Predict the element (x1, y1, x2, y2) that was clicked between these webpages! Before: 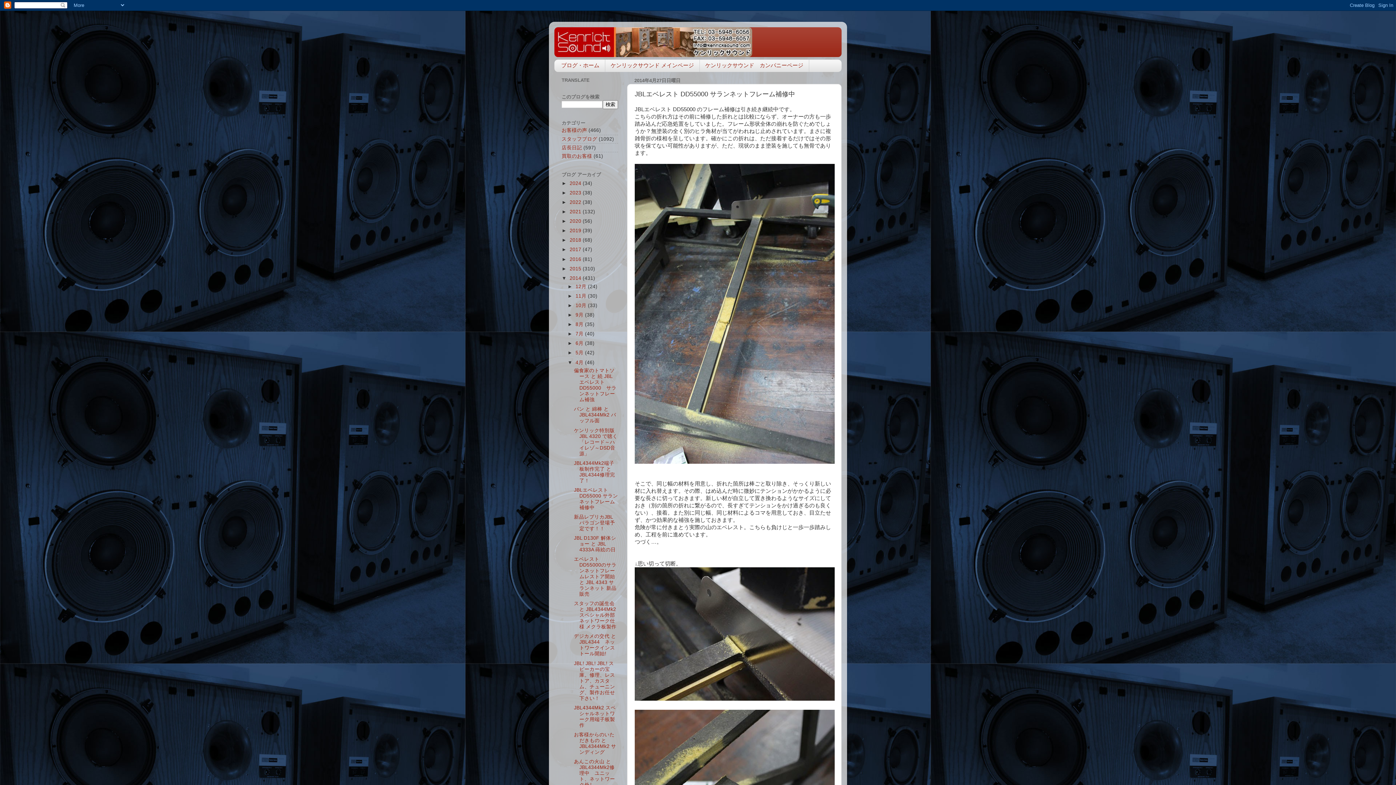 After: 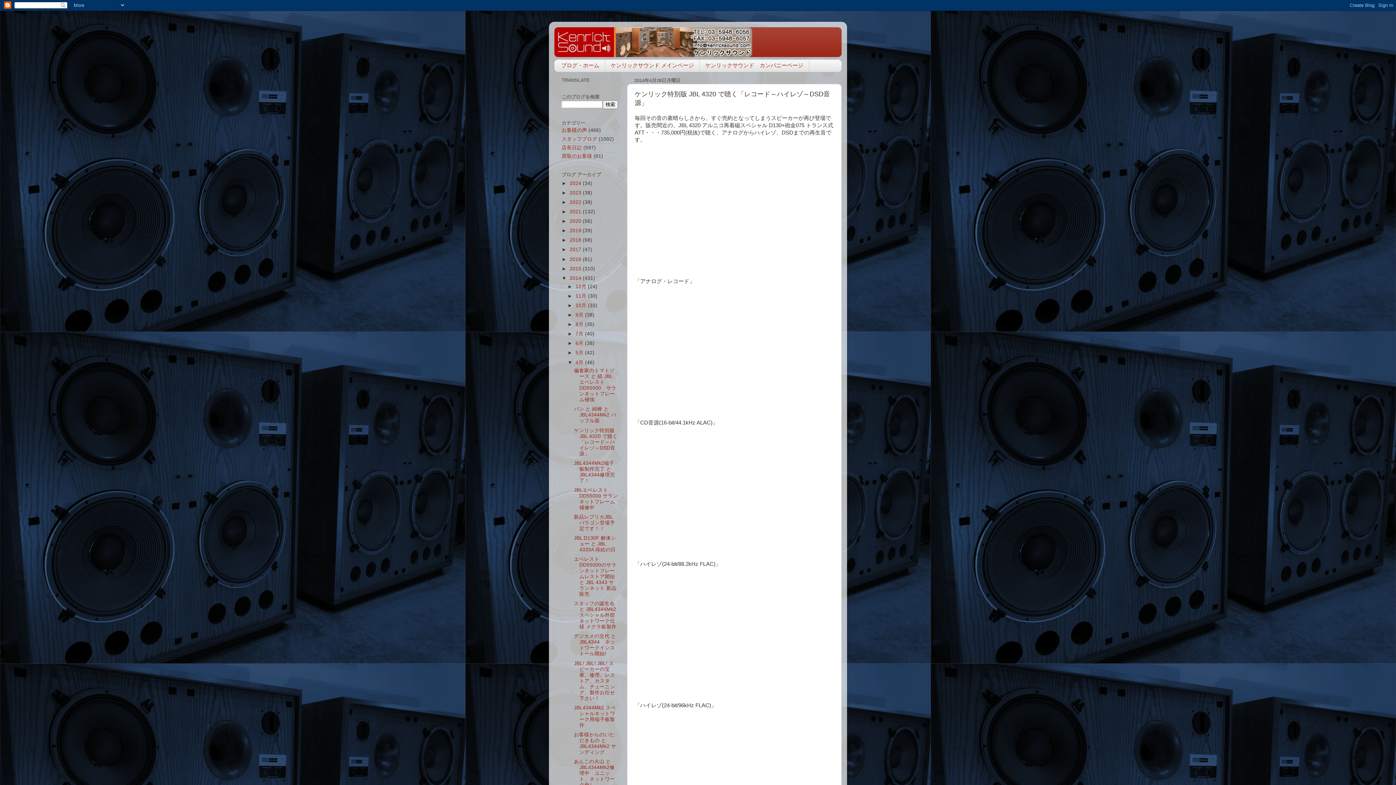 Action: label: ケンリック特別版 JBL 4320 で聴く「レコード～ハイレゾ～DSD音源」 bbox: (574, 427, 617, 456)